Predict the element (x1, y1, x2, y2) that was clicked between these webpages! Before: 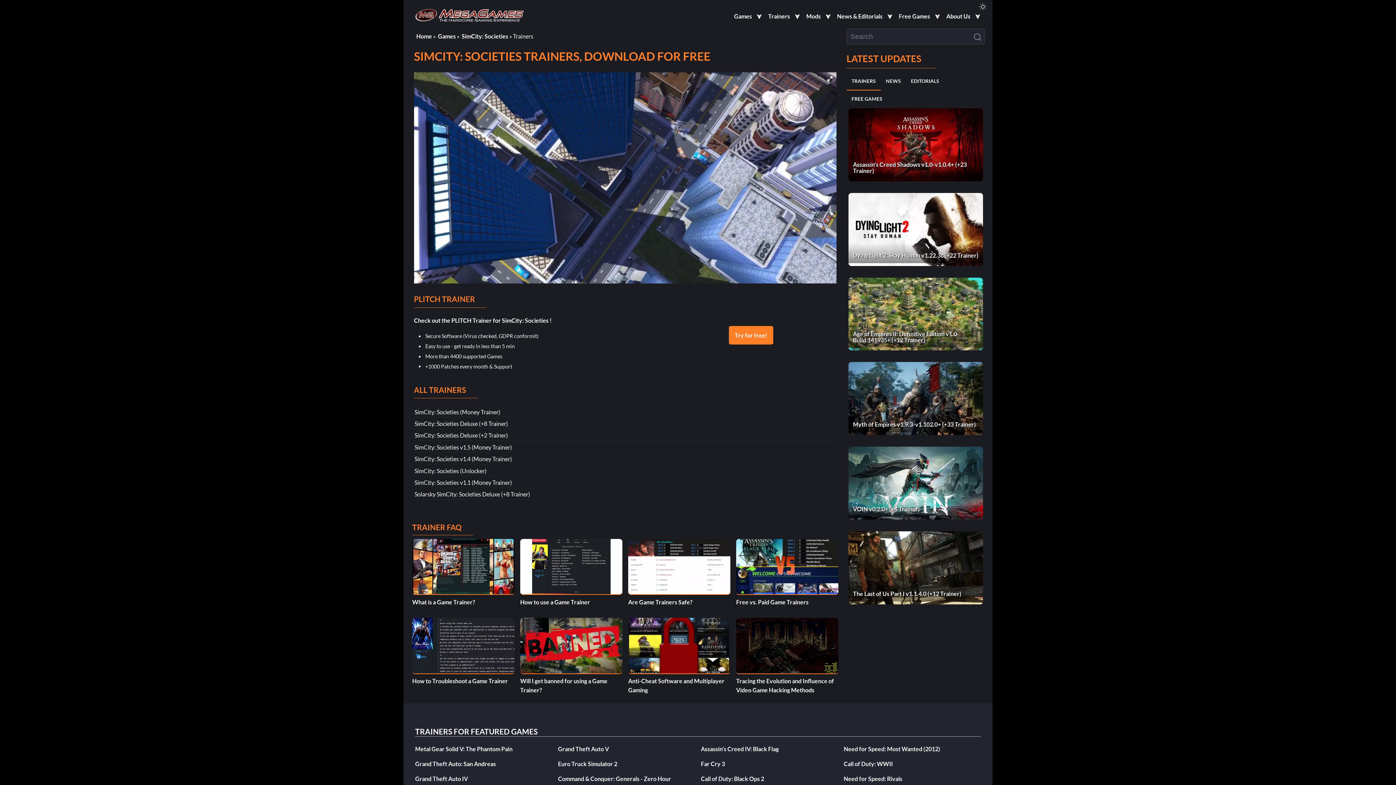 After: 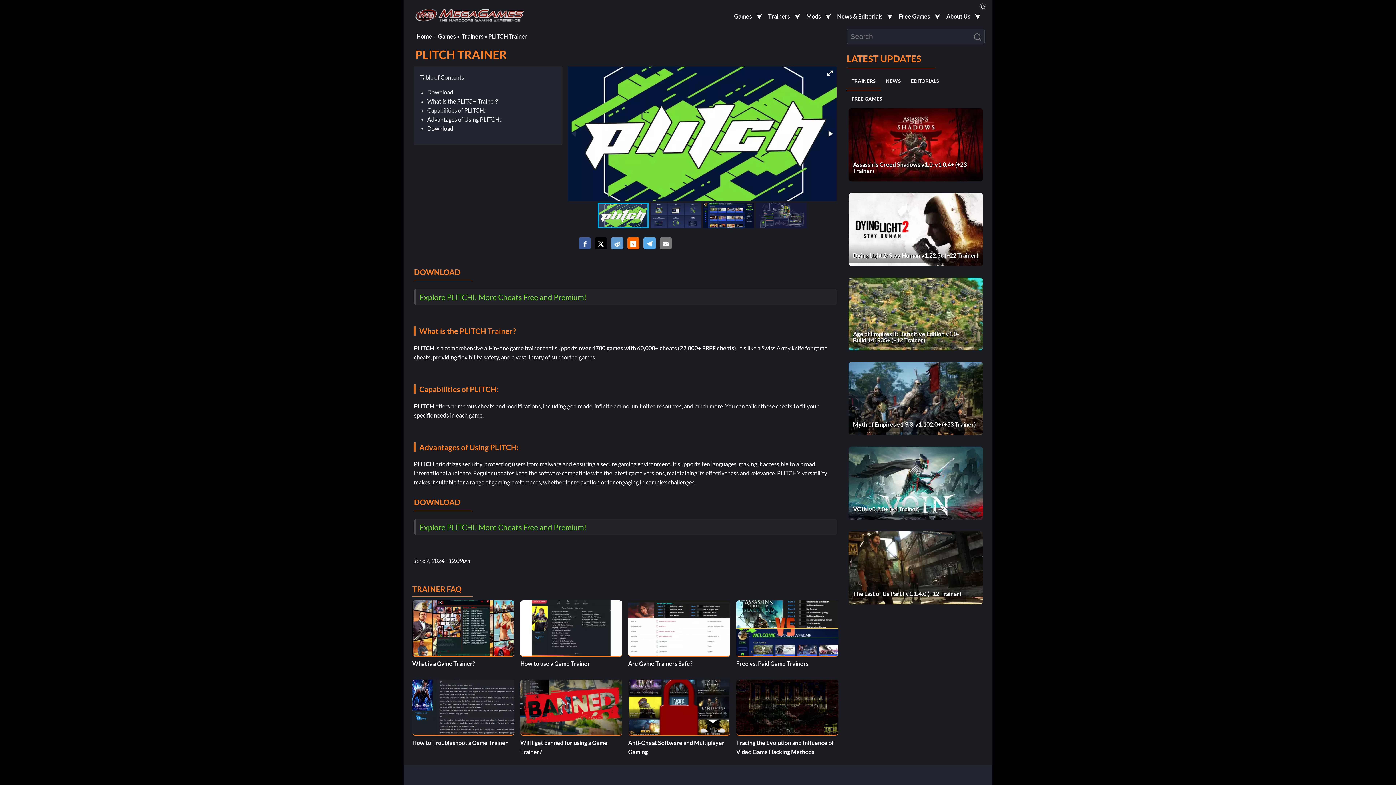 Action: label: Try for free! bbox: (729, 326, 773, 344)